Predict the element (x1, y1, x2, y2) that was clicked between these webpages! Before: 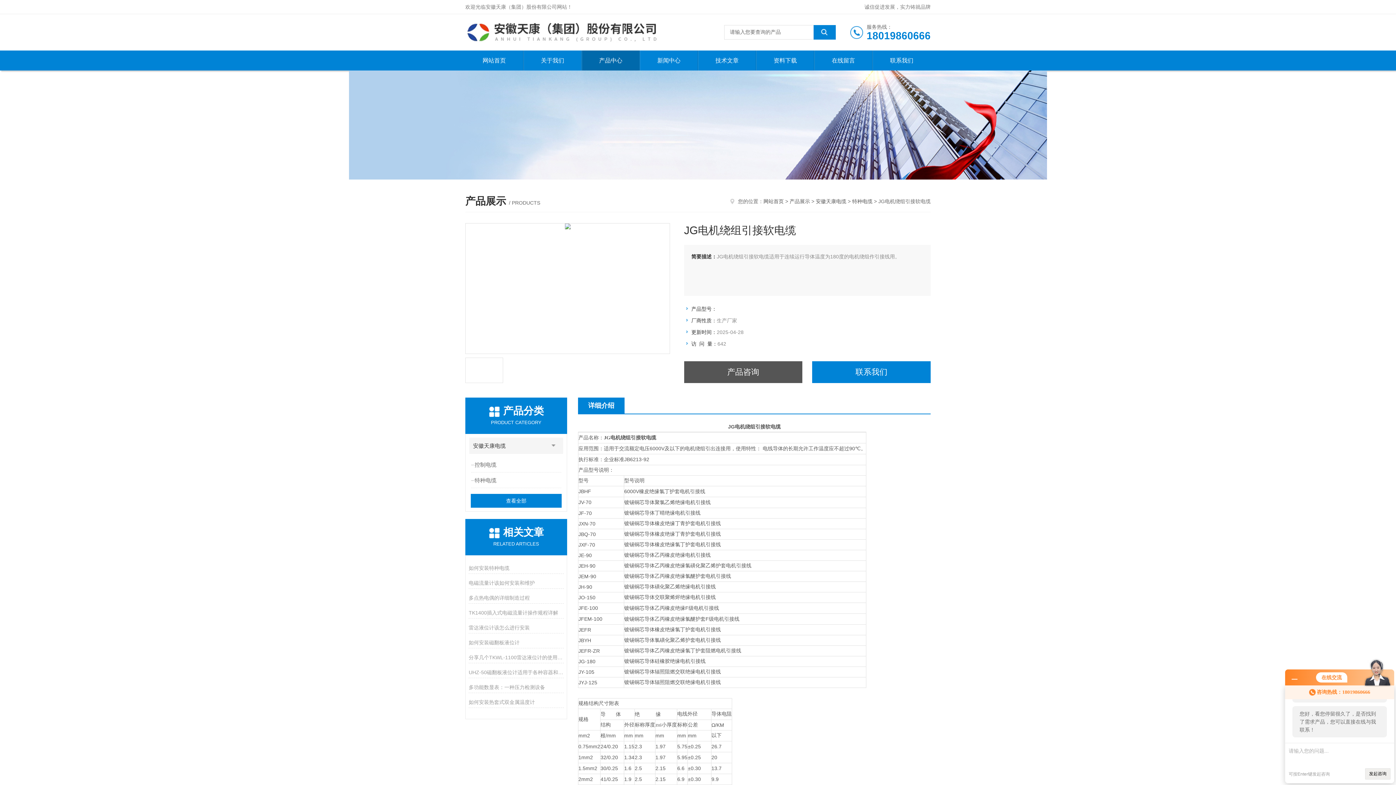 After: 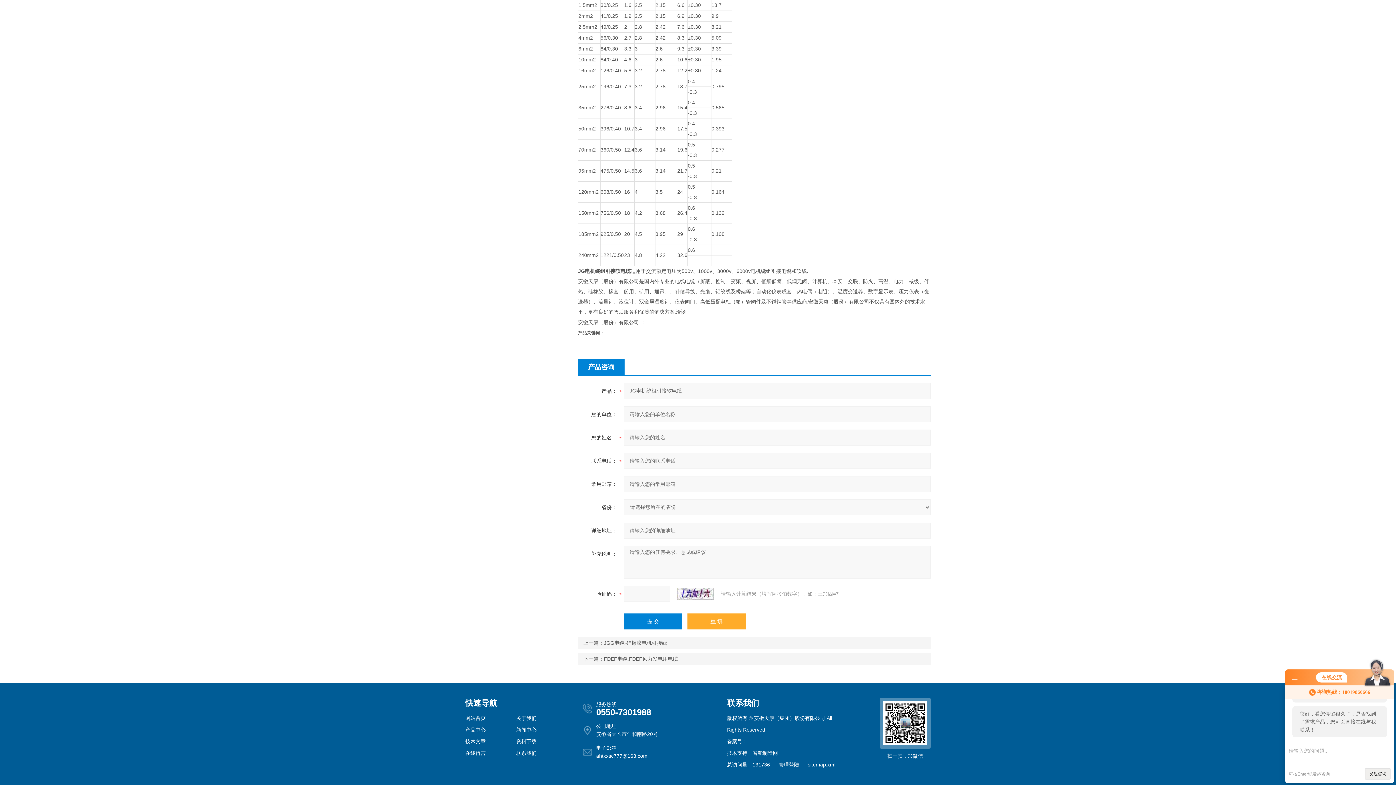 Action: label: 产品咨询 bbox: (684, 361, 802, 383)